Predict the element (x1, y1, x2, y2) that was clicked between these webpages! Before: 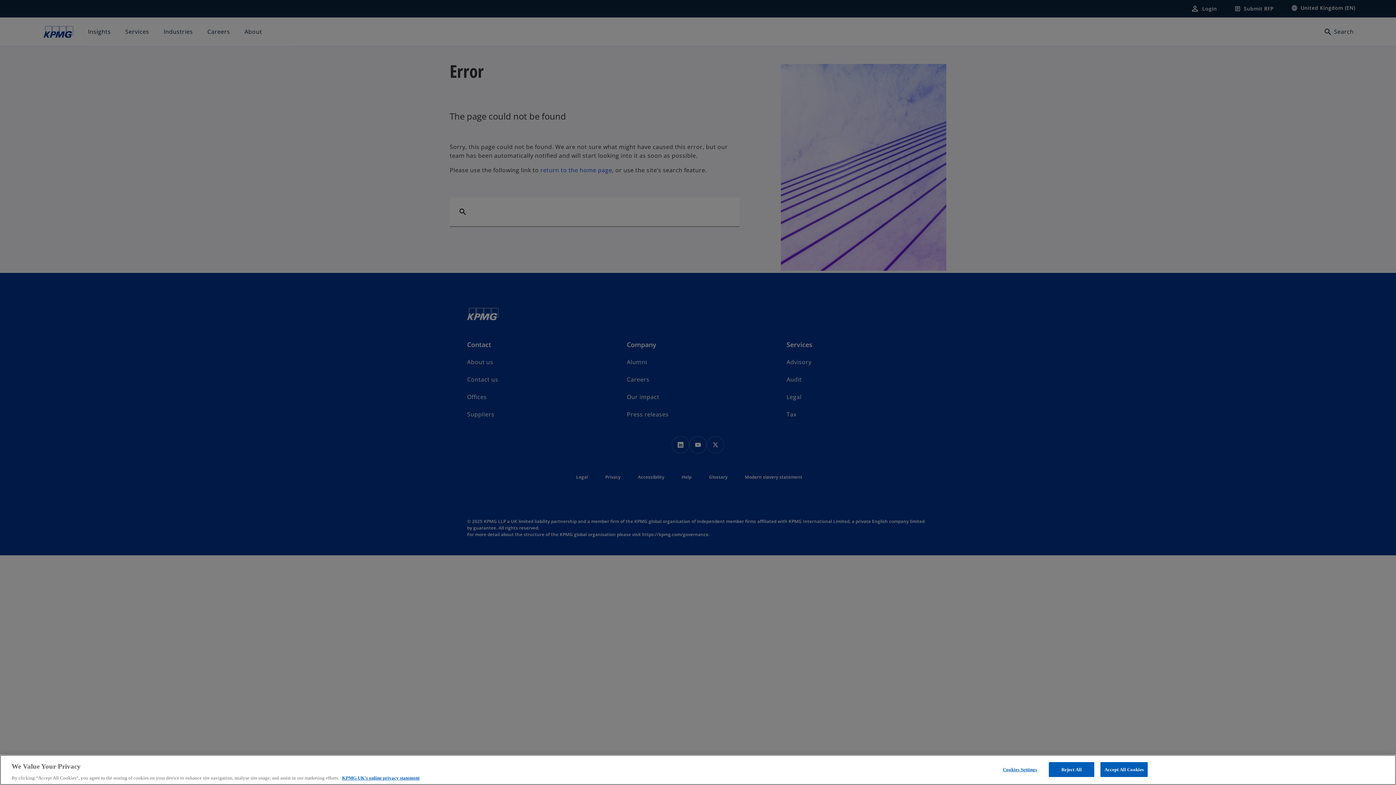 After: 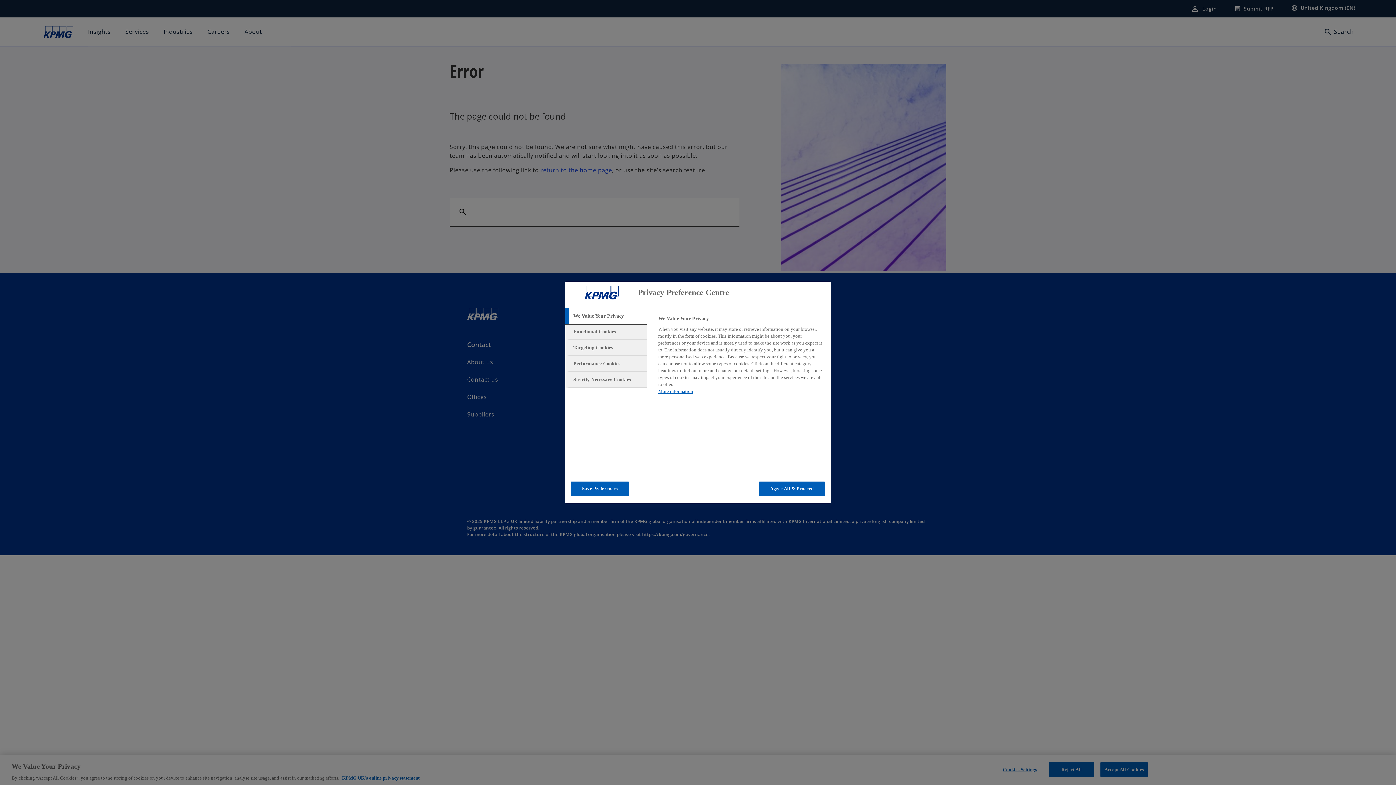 Action: label: Cookies Settings bbox: (997, 762, 1042, 776)